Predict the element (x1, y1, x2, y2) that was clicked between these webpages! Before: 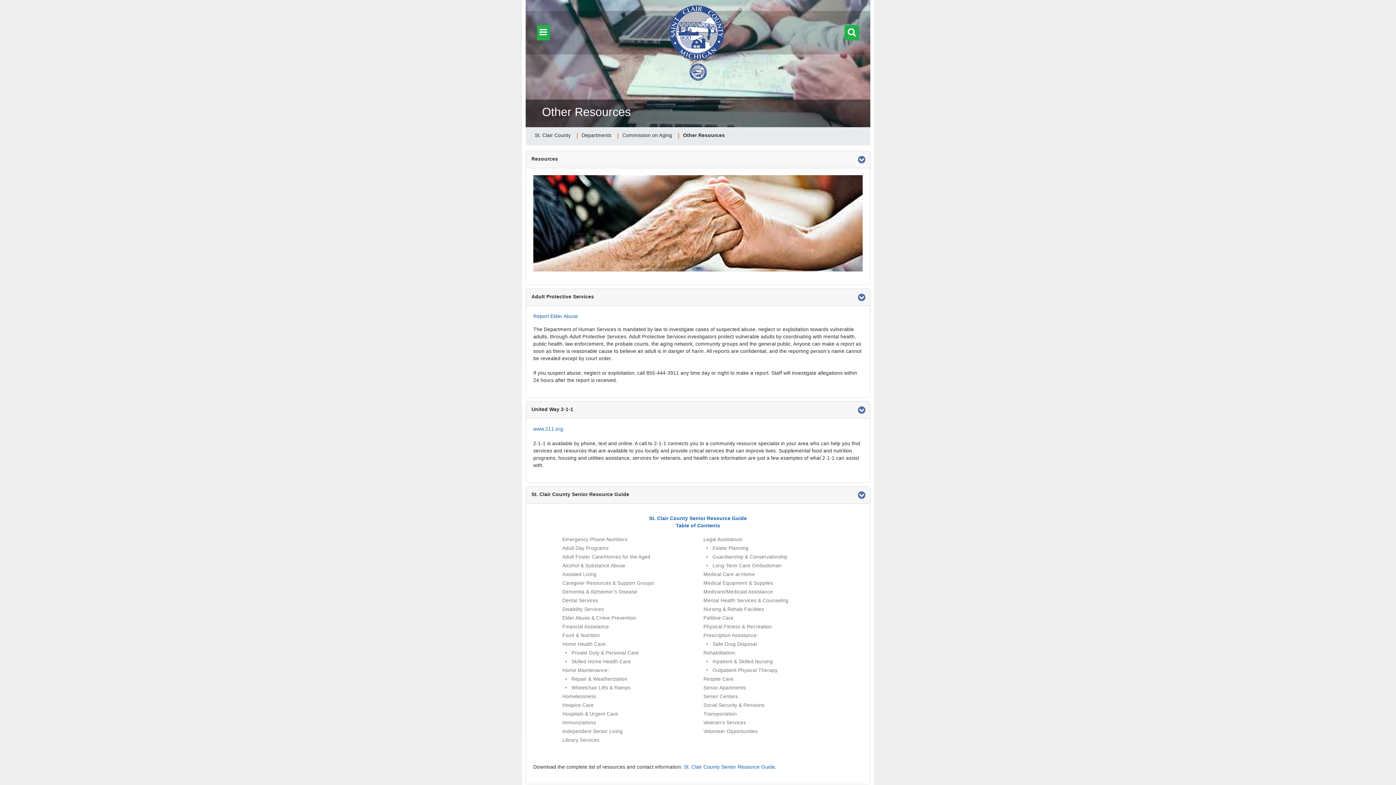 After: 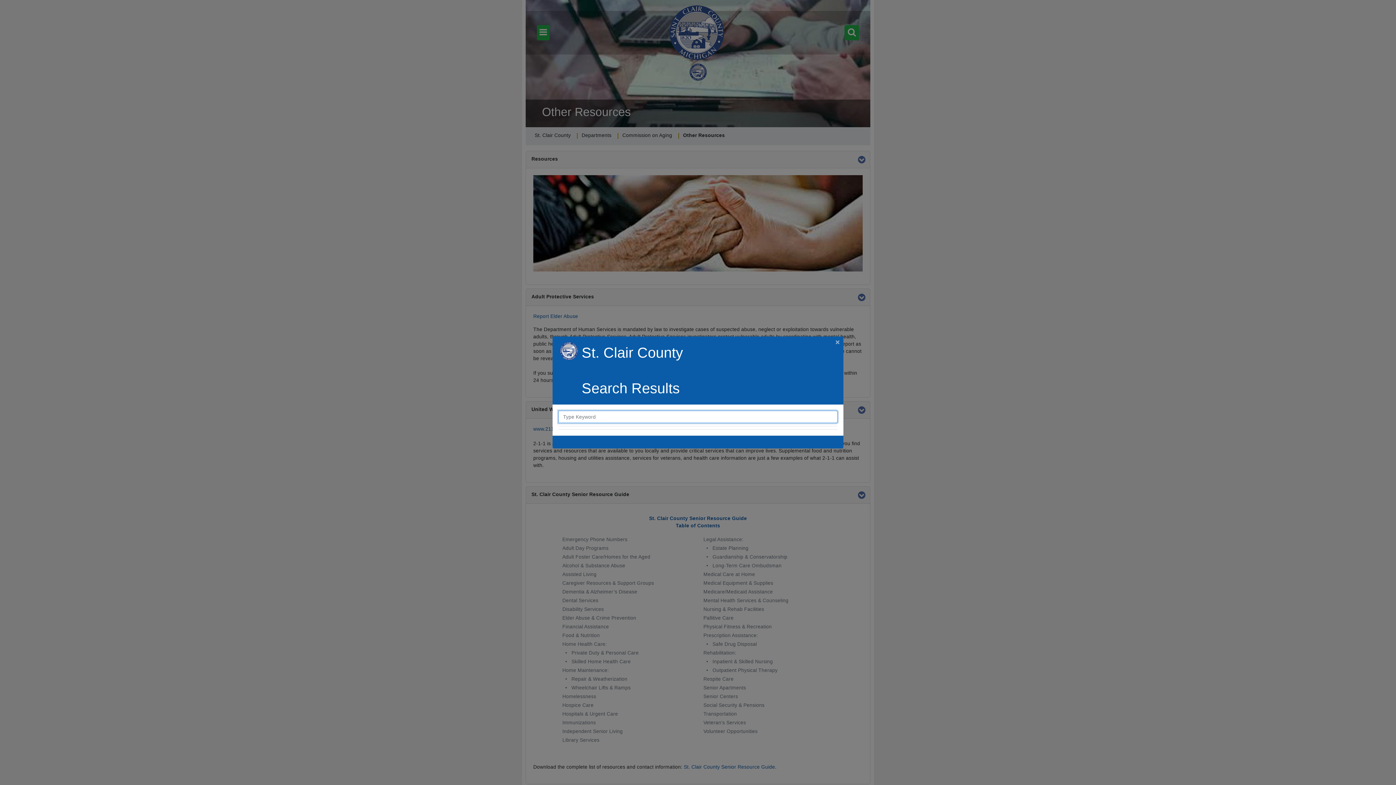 Action: bbox: (844, 25, 859, 40)